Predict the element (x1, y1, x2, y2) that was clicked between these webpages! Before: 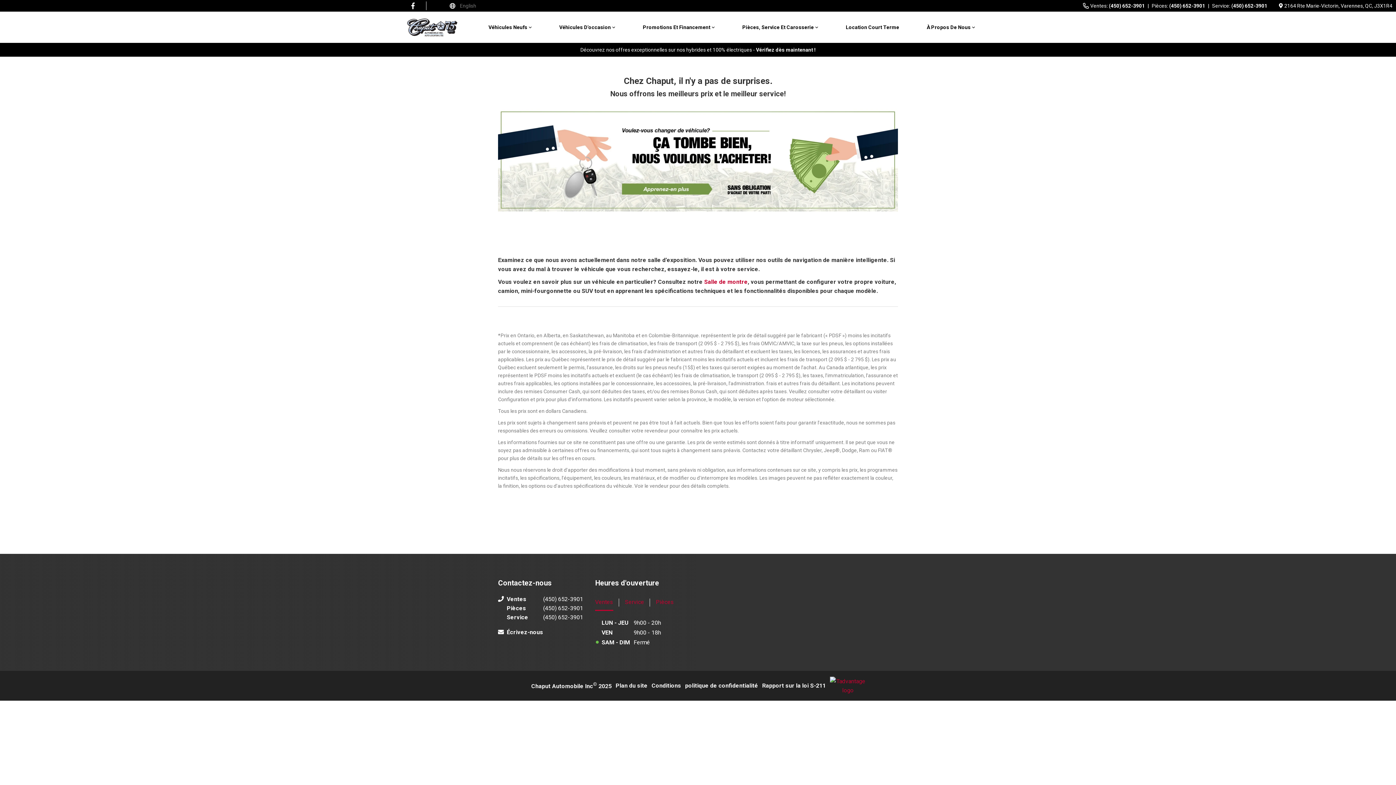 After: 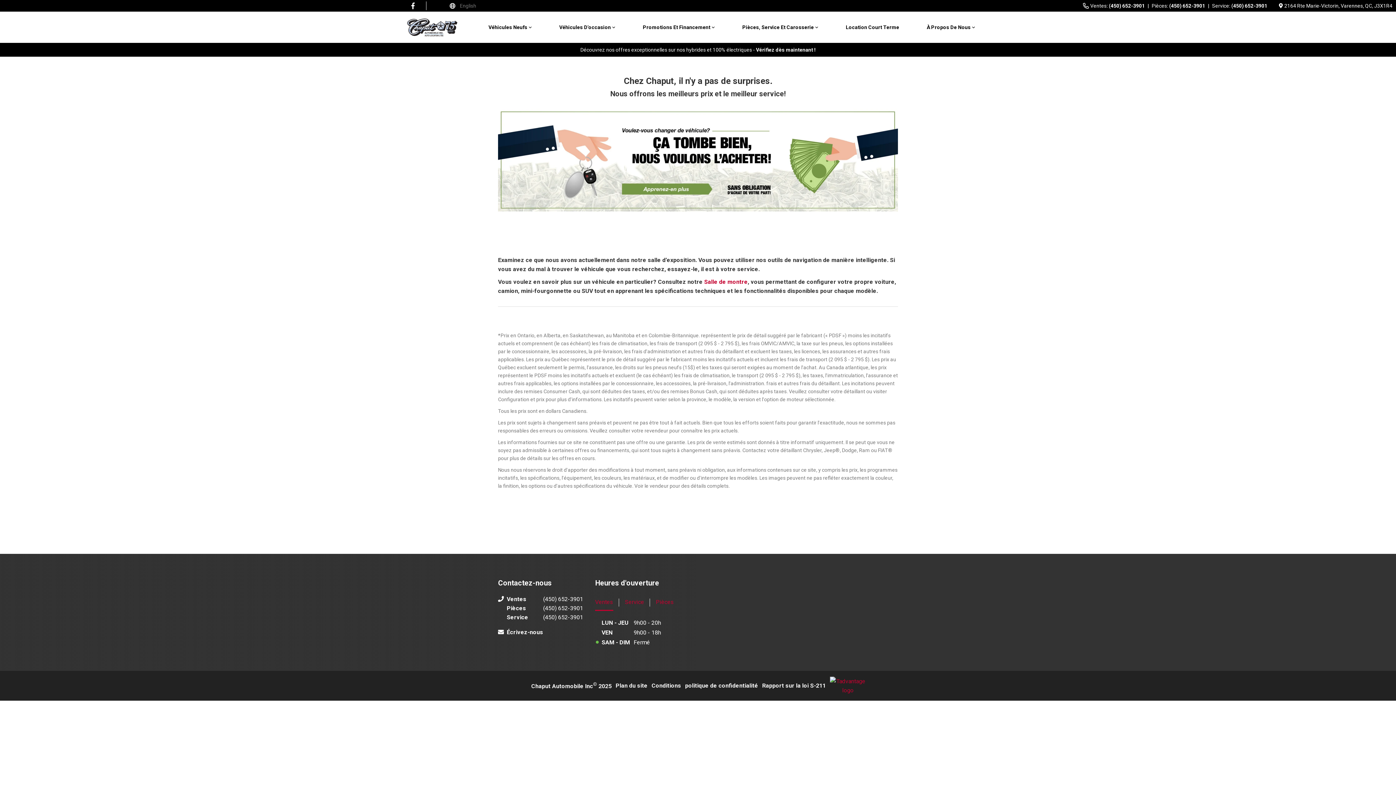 Action: bbox: (756, 46, 815, 52) label: Vérifiez dès maintenant !